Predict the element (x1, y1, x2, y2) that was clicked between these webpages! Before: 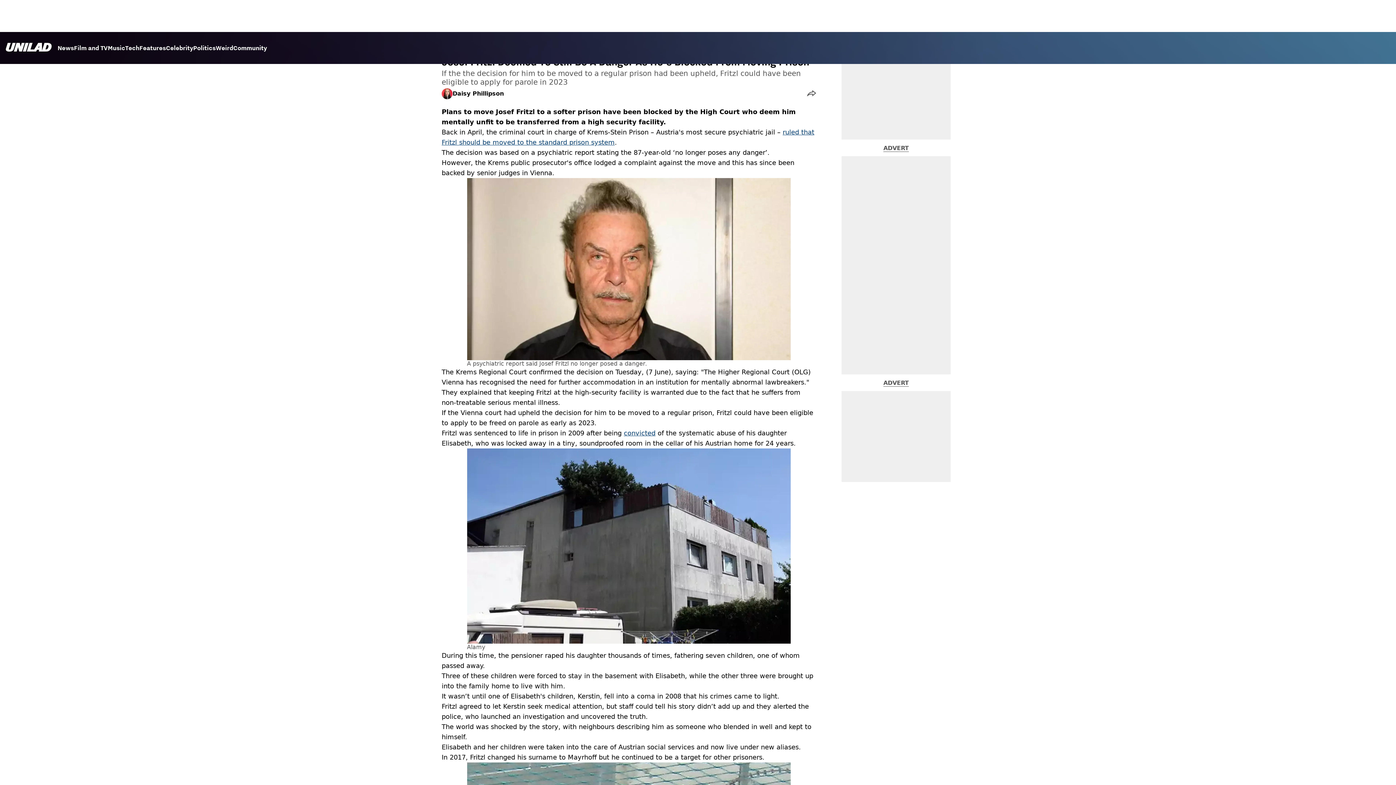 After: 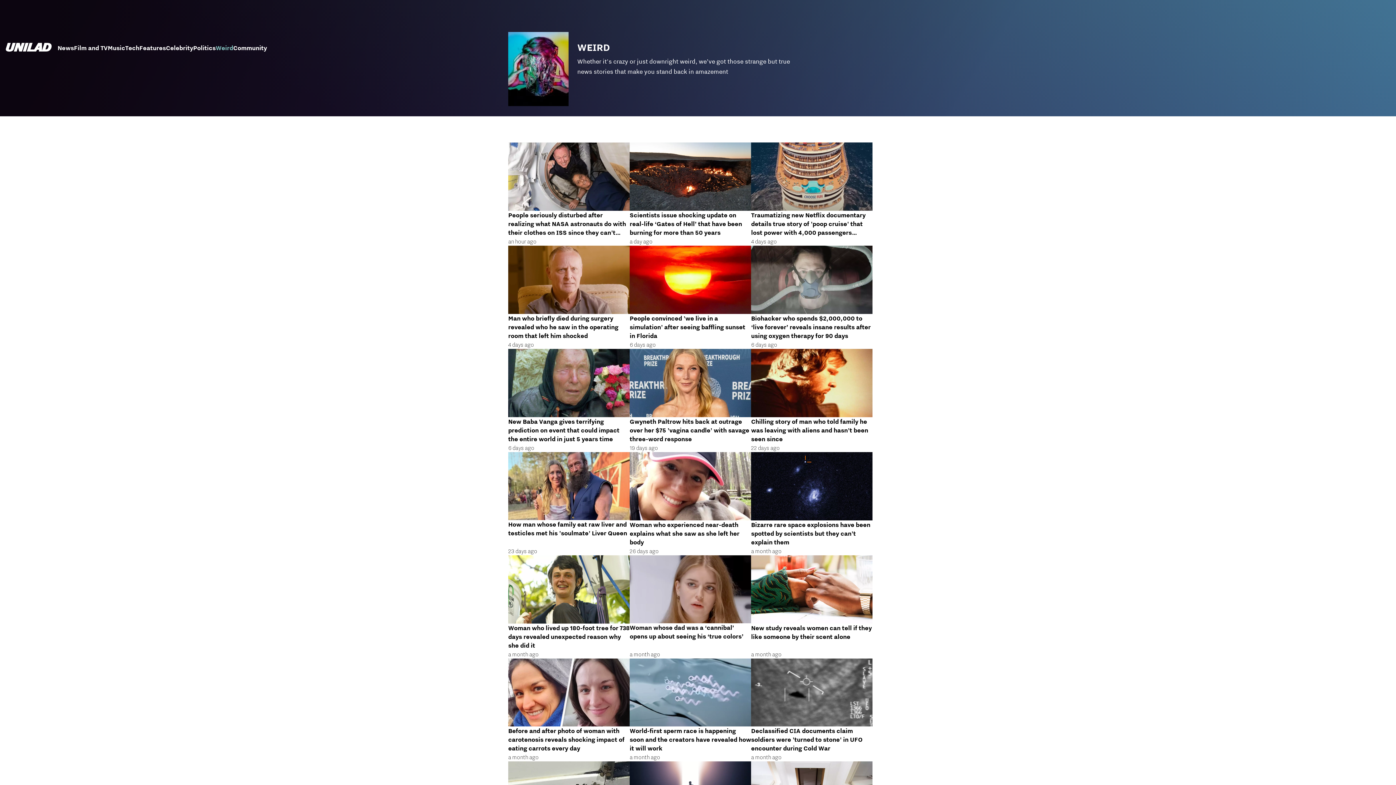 Action: bbox: (215, 44, 233, 53) label: Weird